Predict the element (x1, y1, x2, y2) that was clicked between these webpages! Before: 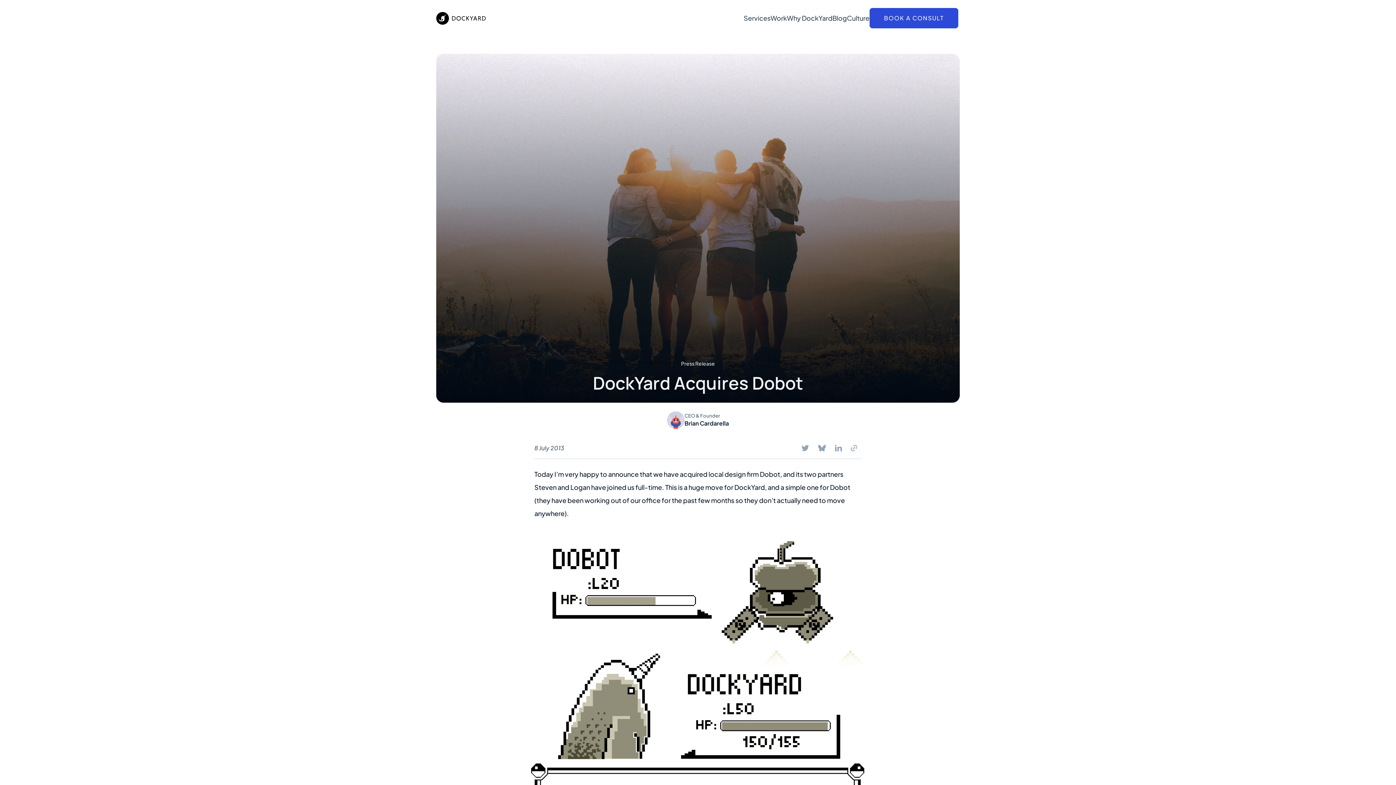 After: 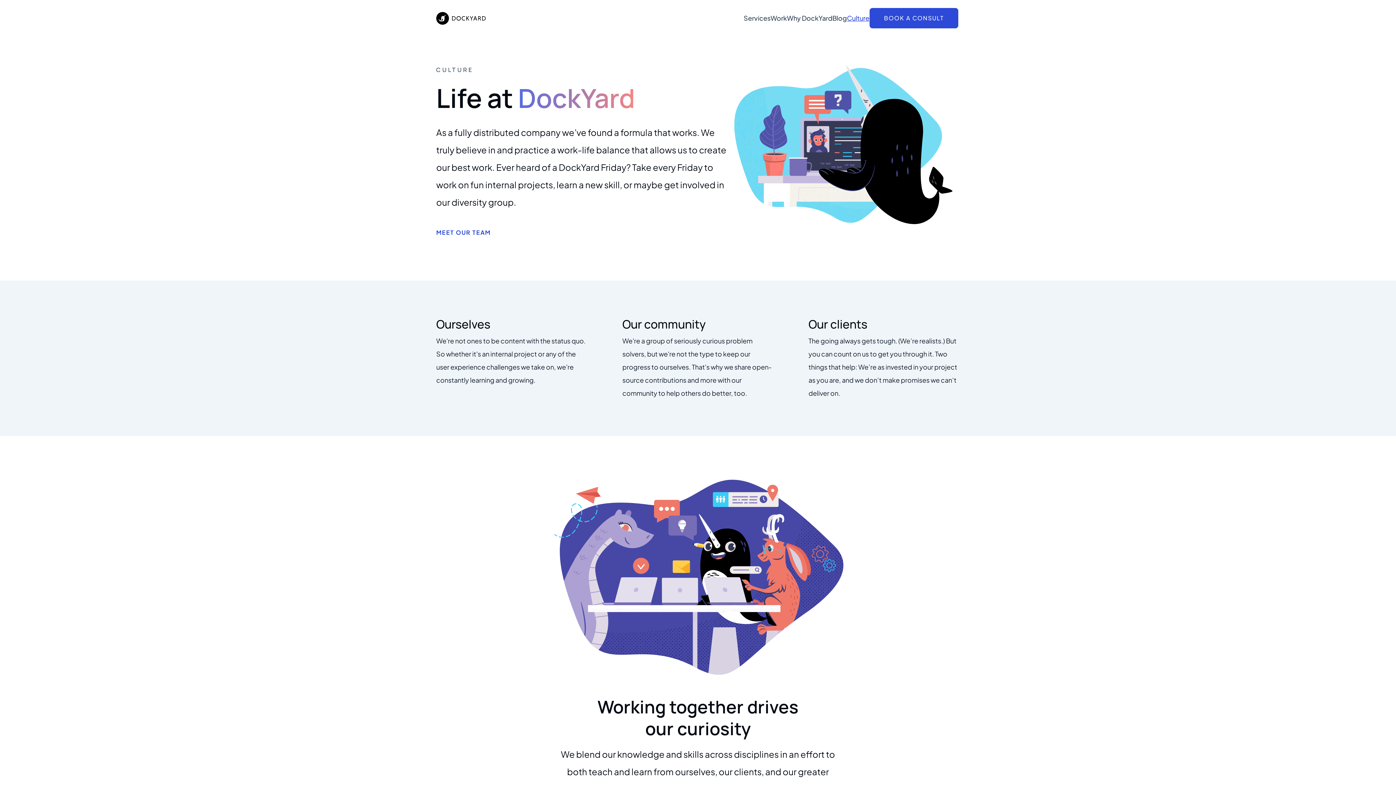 Action: label: Culture bbox: (847, 13, 869, 23)